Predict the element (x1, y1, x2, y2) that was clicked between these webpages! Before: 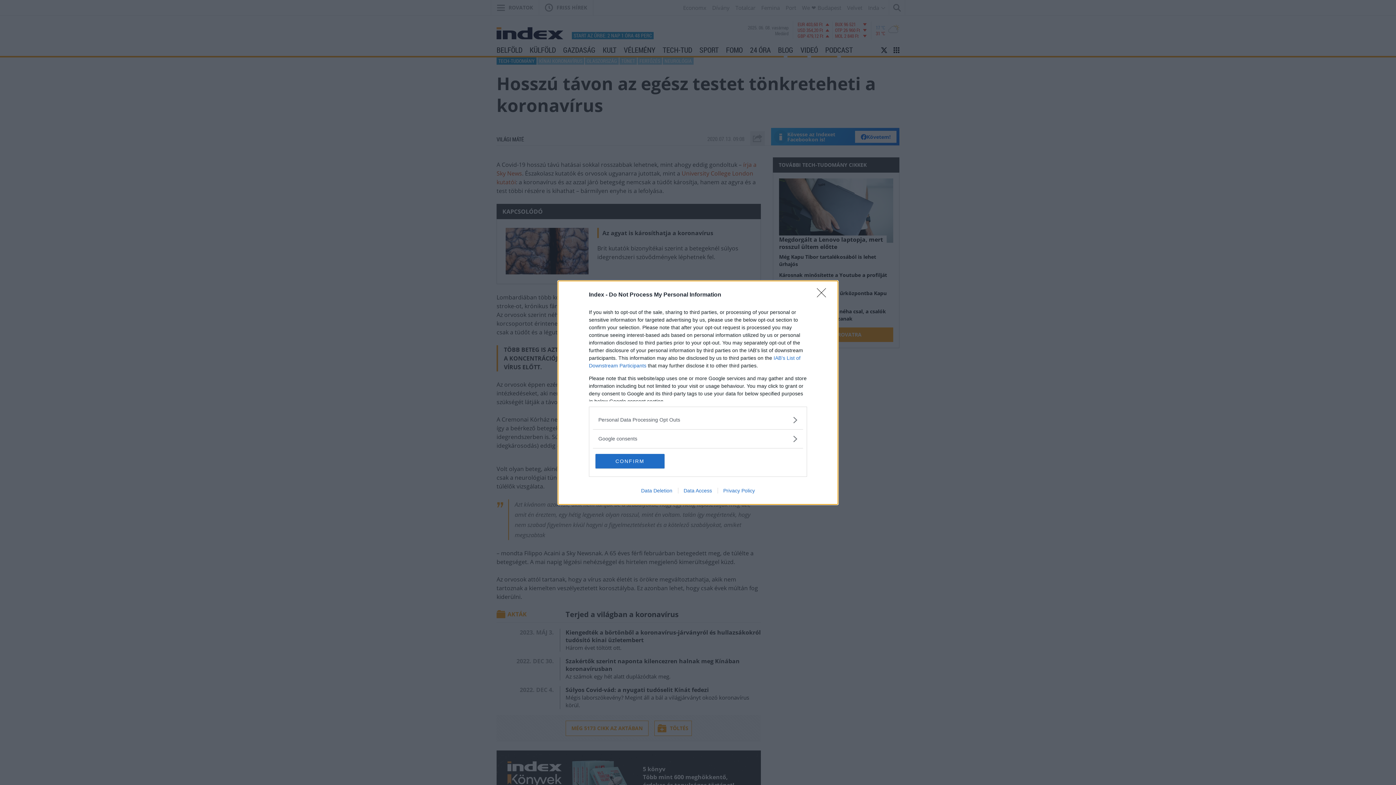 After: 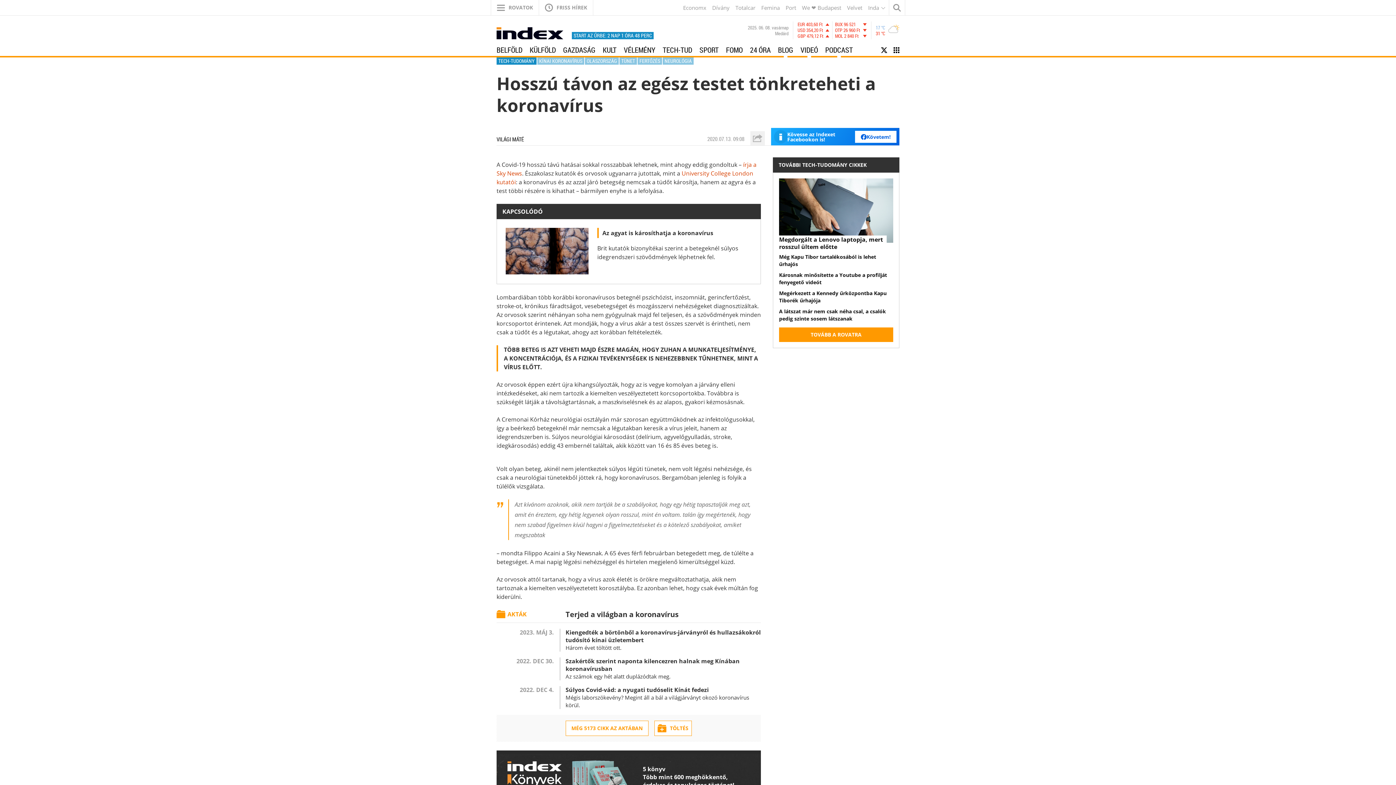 Action: bbox: (595, 454, 664, 468) label: CONFIRM